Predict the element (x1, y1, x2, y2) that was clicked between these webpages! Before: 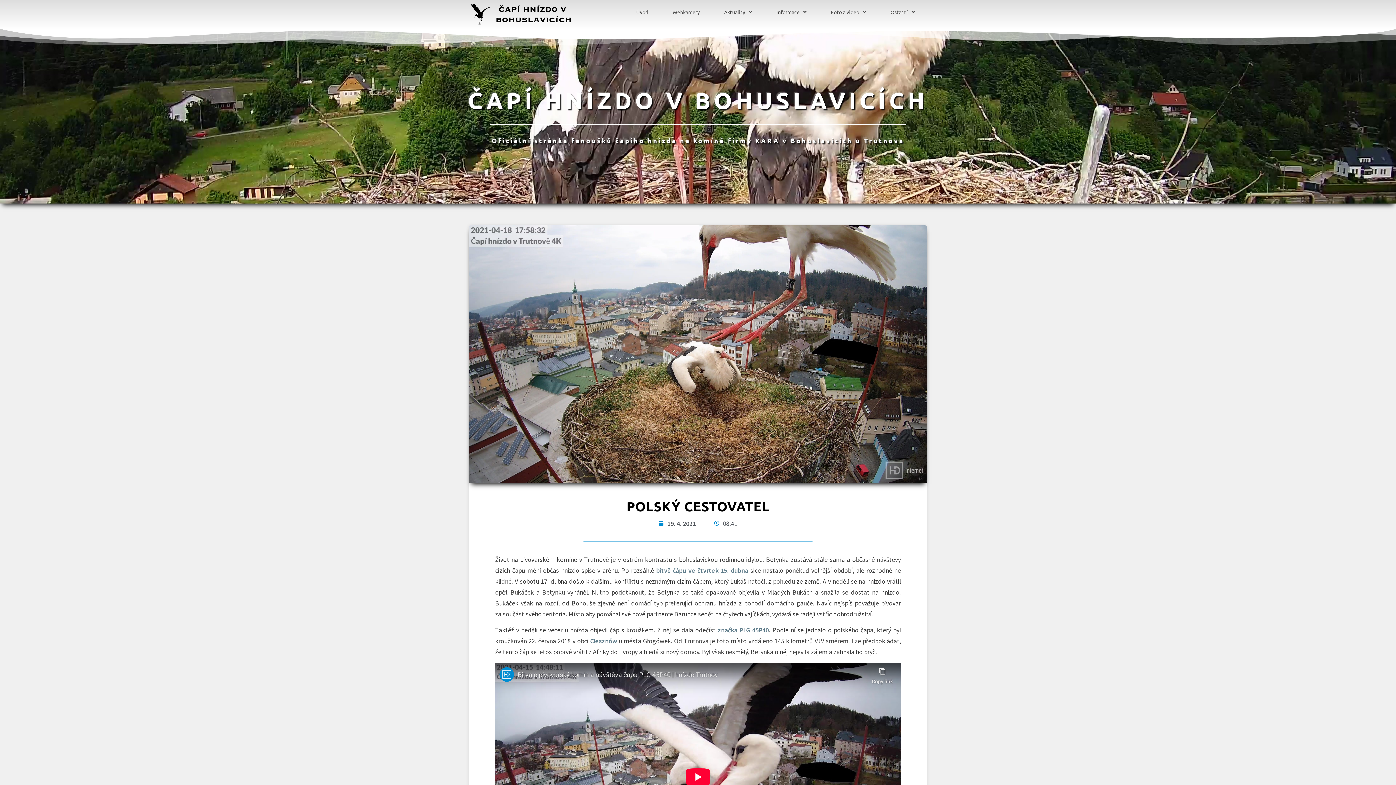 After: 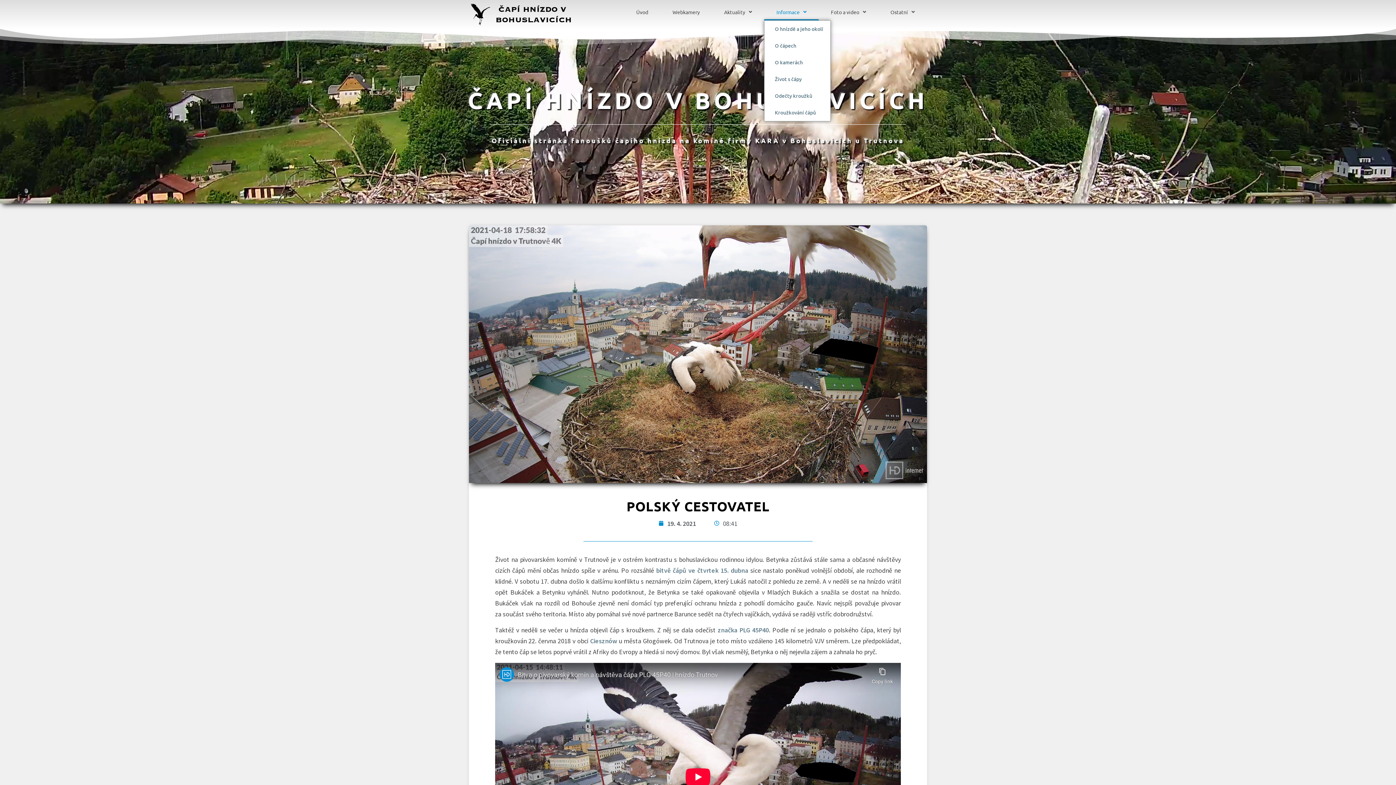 Action: bbox: (764, 3, 818, 20) label: Informace